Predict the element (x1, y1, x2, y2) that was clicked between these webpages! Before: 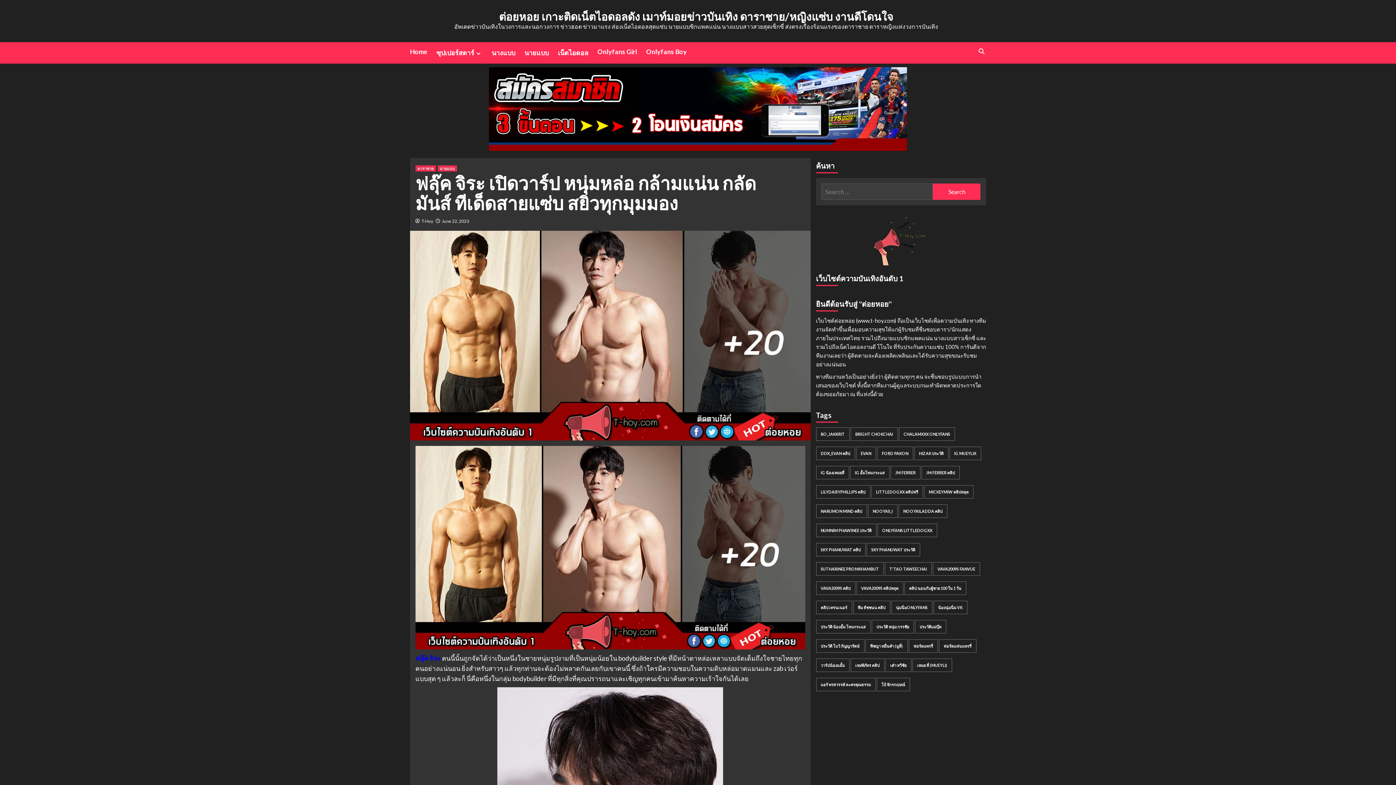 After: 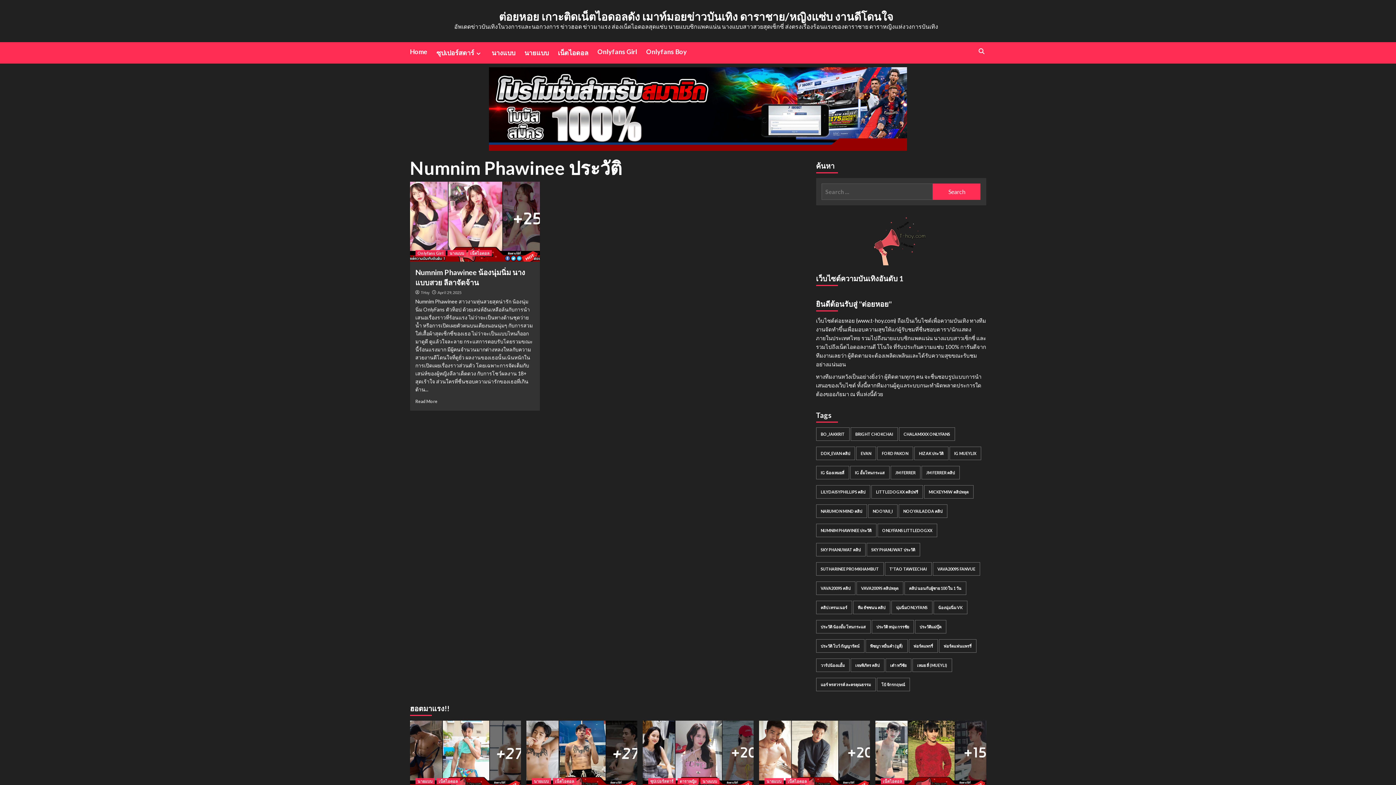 Action: label: Numnim Phawinee ประวัติ (1 item) bbox: (816, 524, 876, 537)